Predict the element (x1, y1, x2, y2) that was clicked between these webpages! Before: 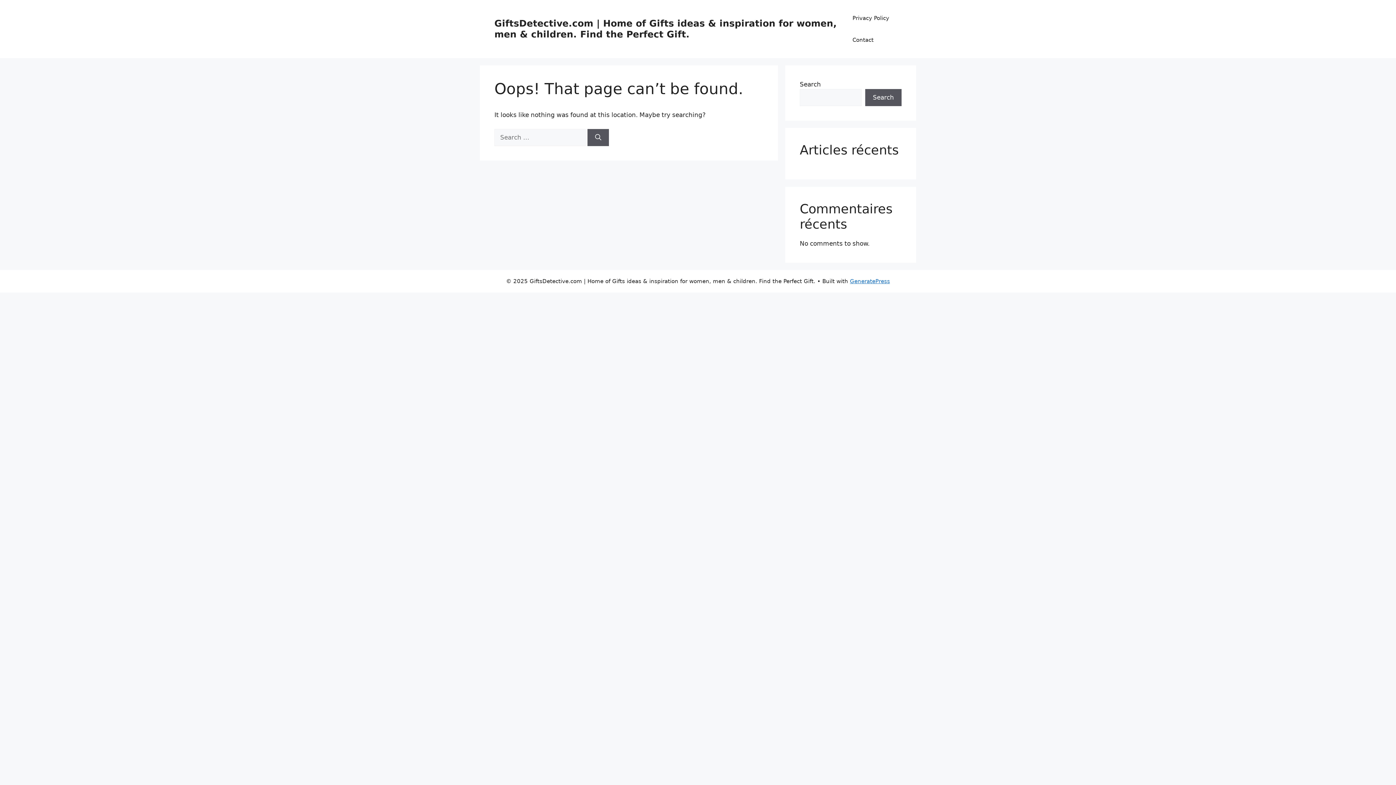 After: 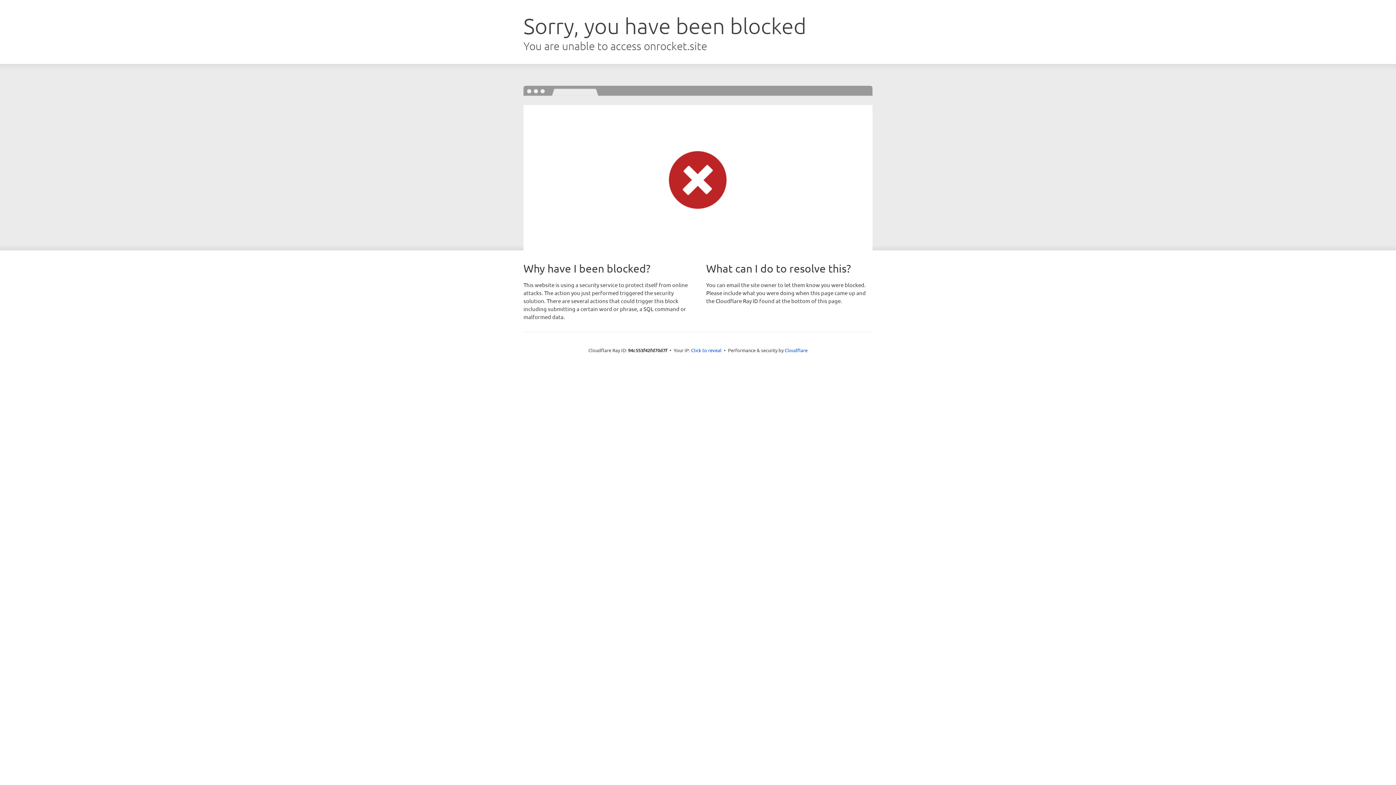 Action: label: GeneratePress bbox: (850, 278, 890, 284)